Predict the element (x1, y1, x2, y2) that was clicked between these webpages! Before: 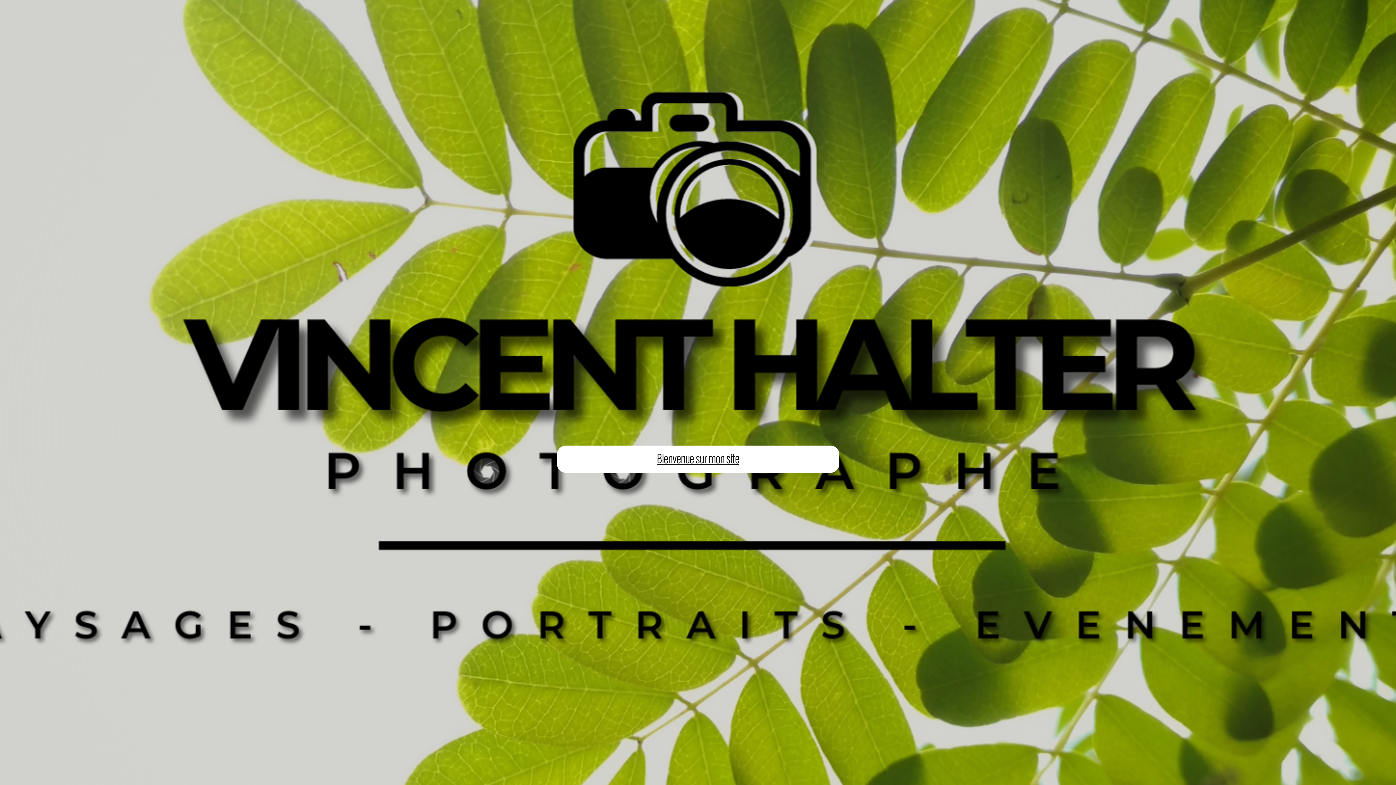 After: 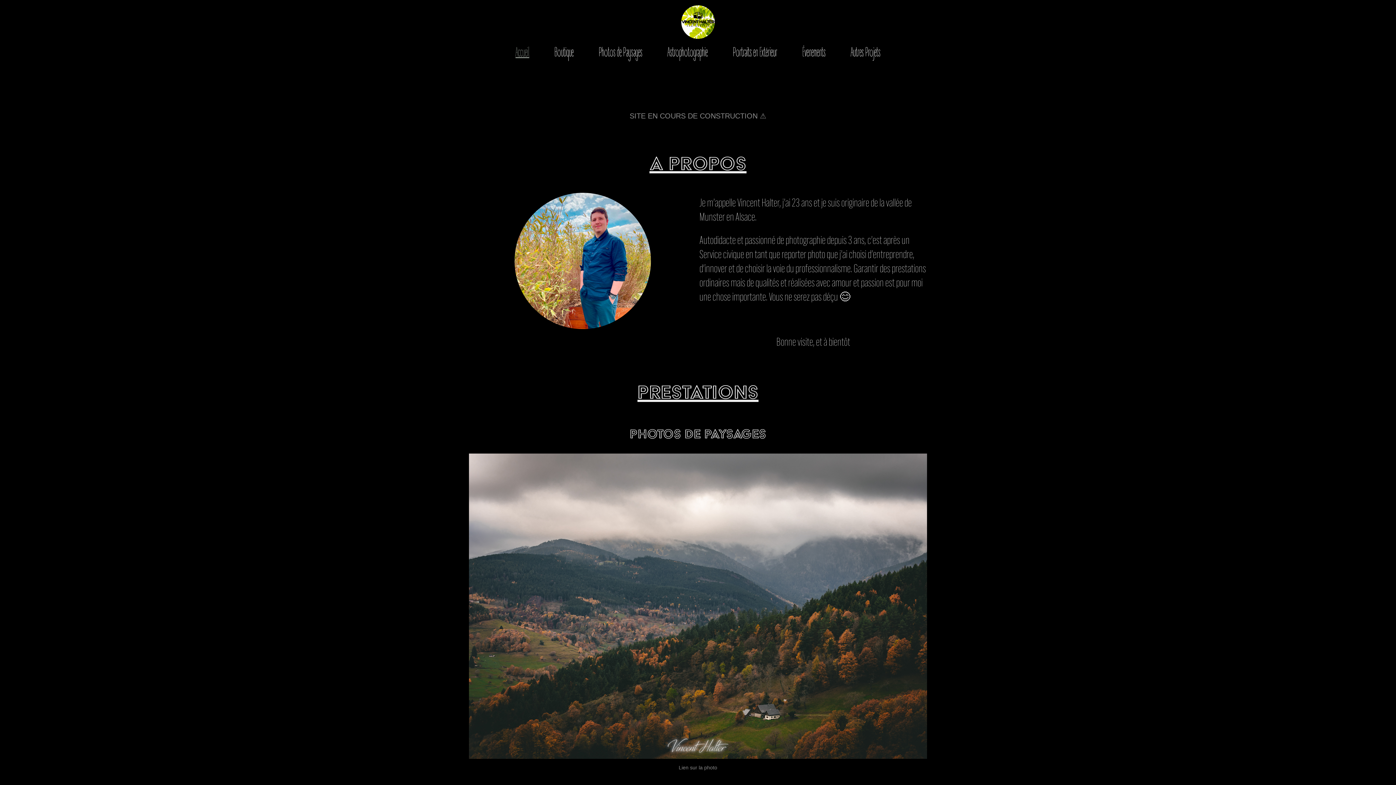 Action: label: Bienvenue sur mon site bbox: (556, 445, 839, 472)